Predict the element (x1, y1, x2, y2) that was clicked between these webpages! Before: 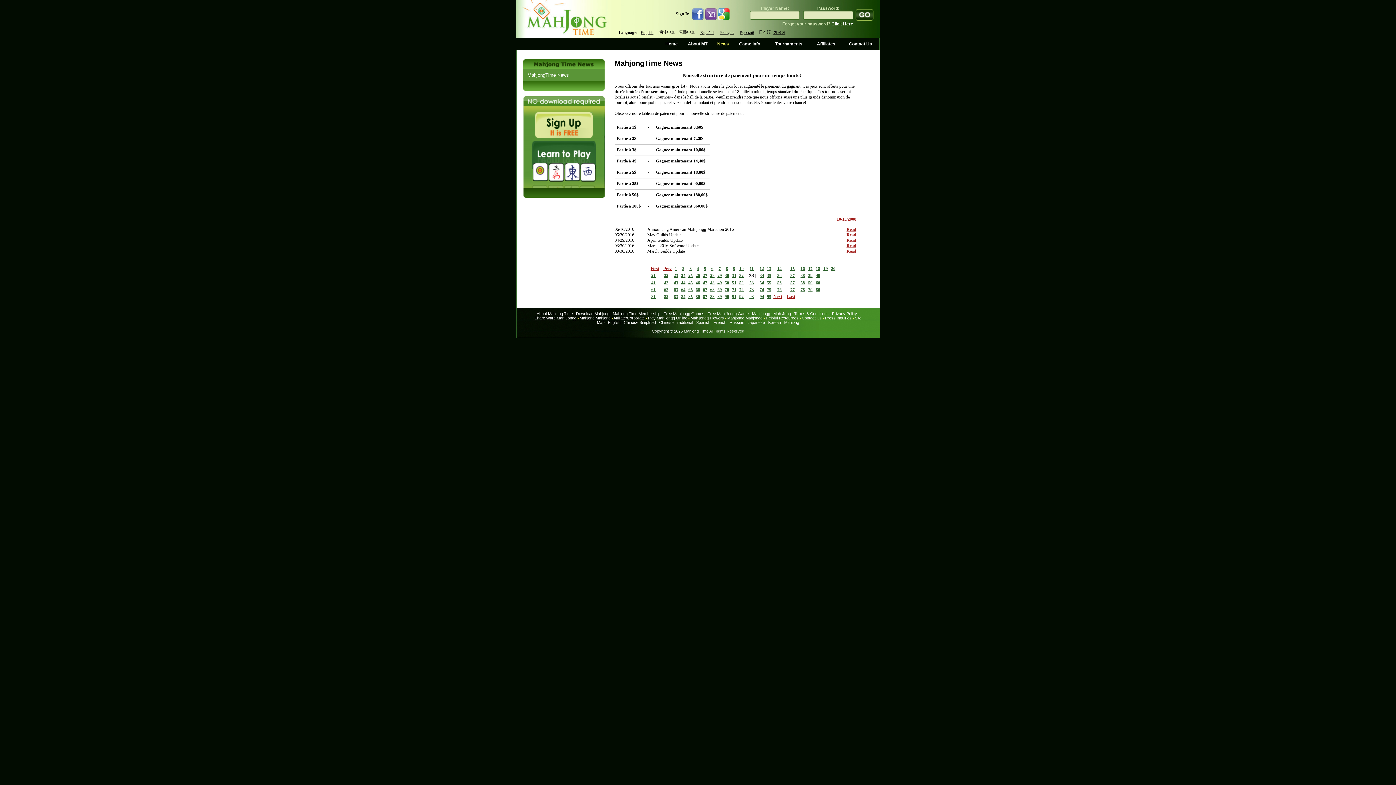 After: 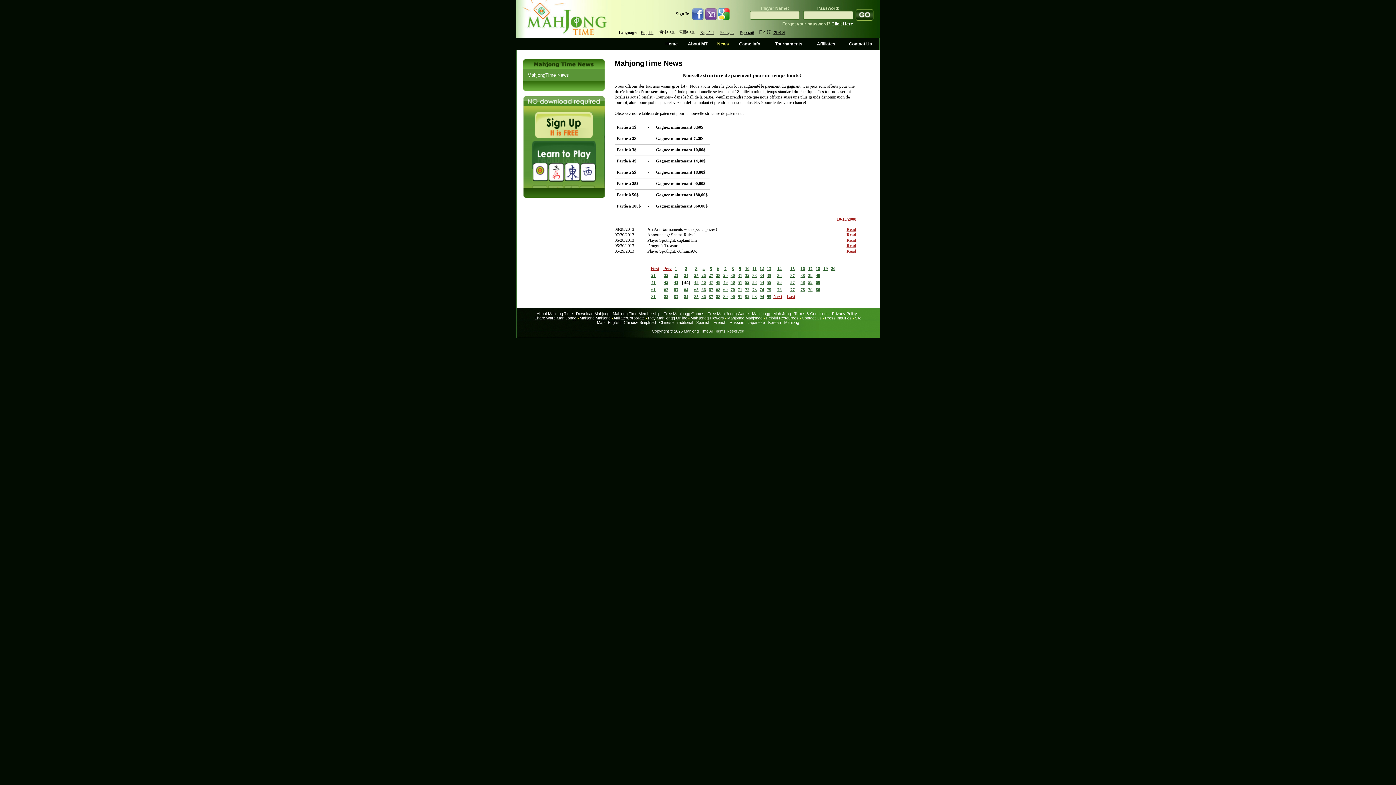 Action: label: 44 bbox: (681, 280, 685, 285)